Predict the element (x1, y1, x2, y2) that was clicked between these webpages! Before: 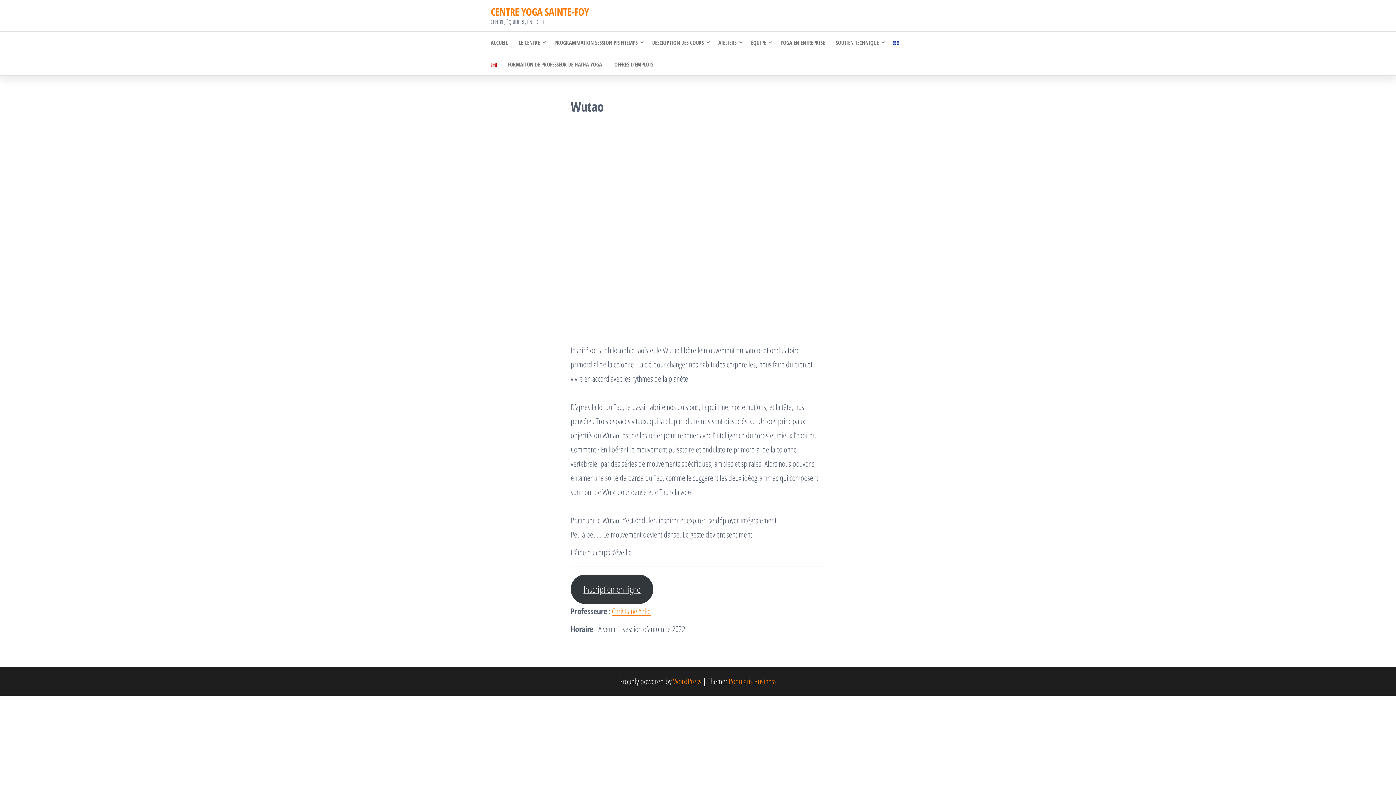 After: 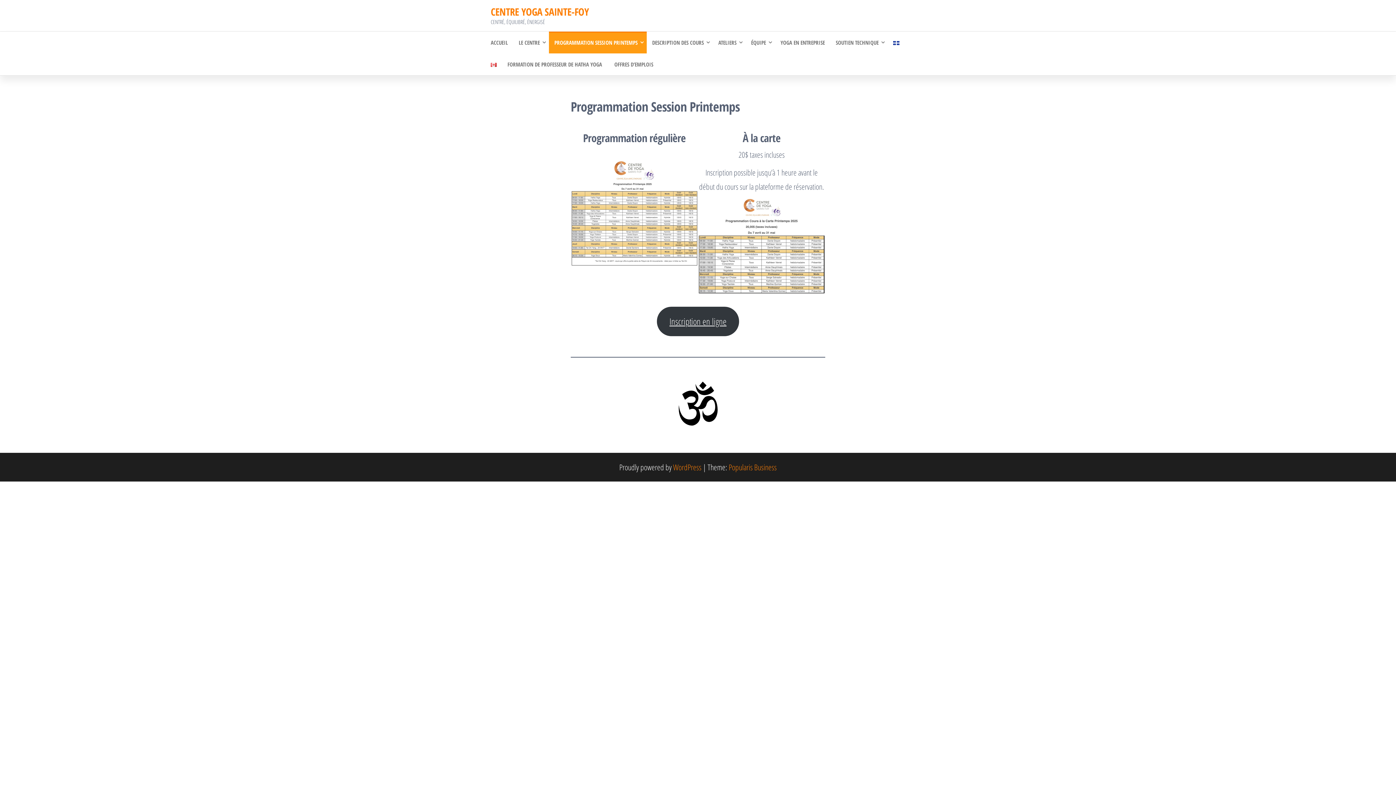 Action: bbox: (549, 31, 646, 53) label: PROGRAMMATION SESSION PRINTEMPS